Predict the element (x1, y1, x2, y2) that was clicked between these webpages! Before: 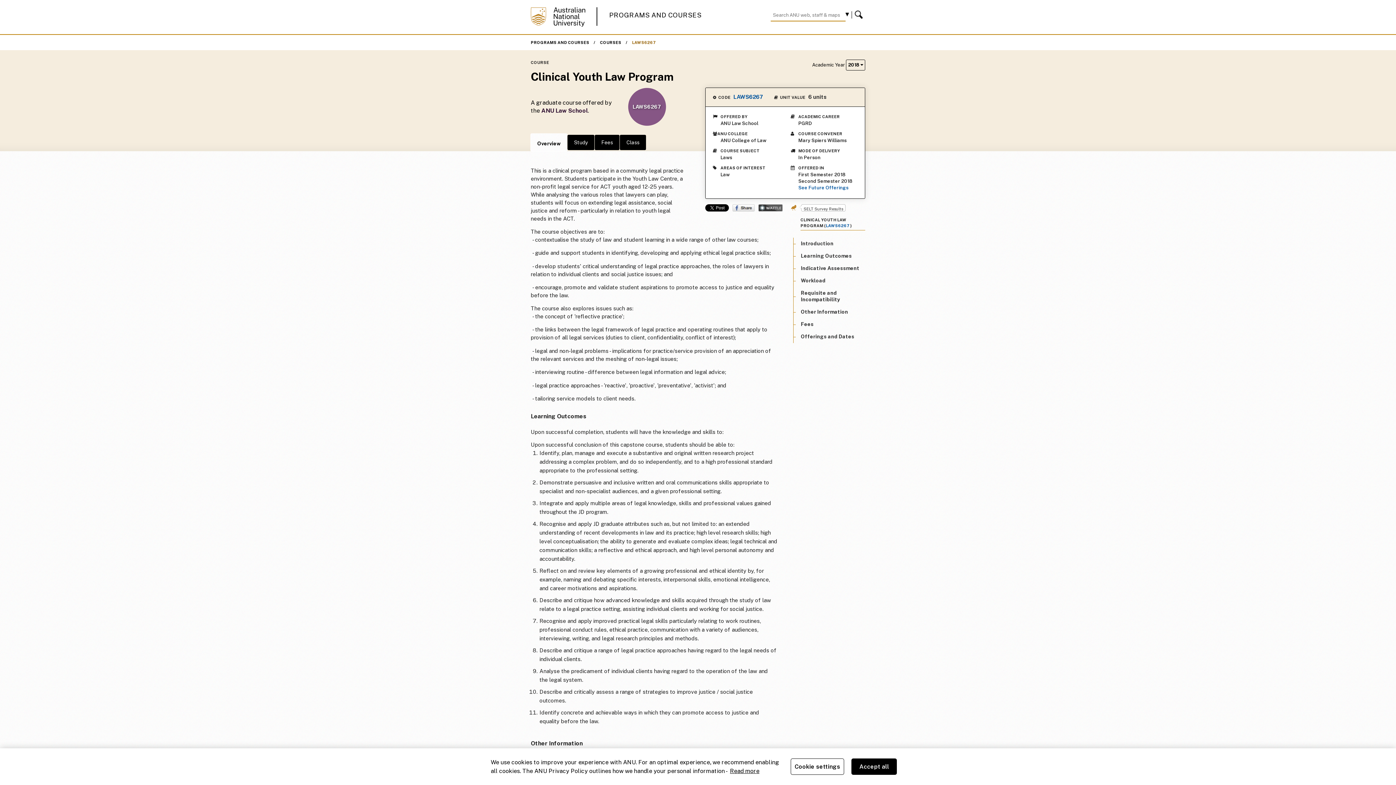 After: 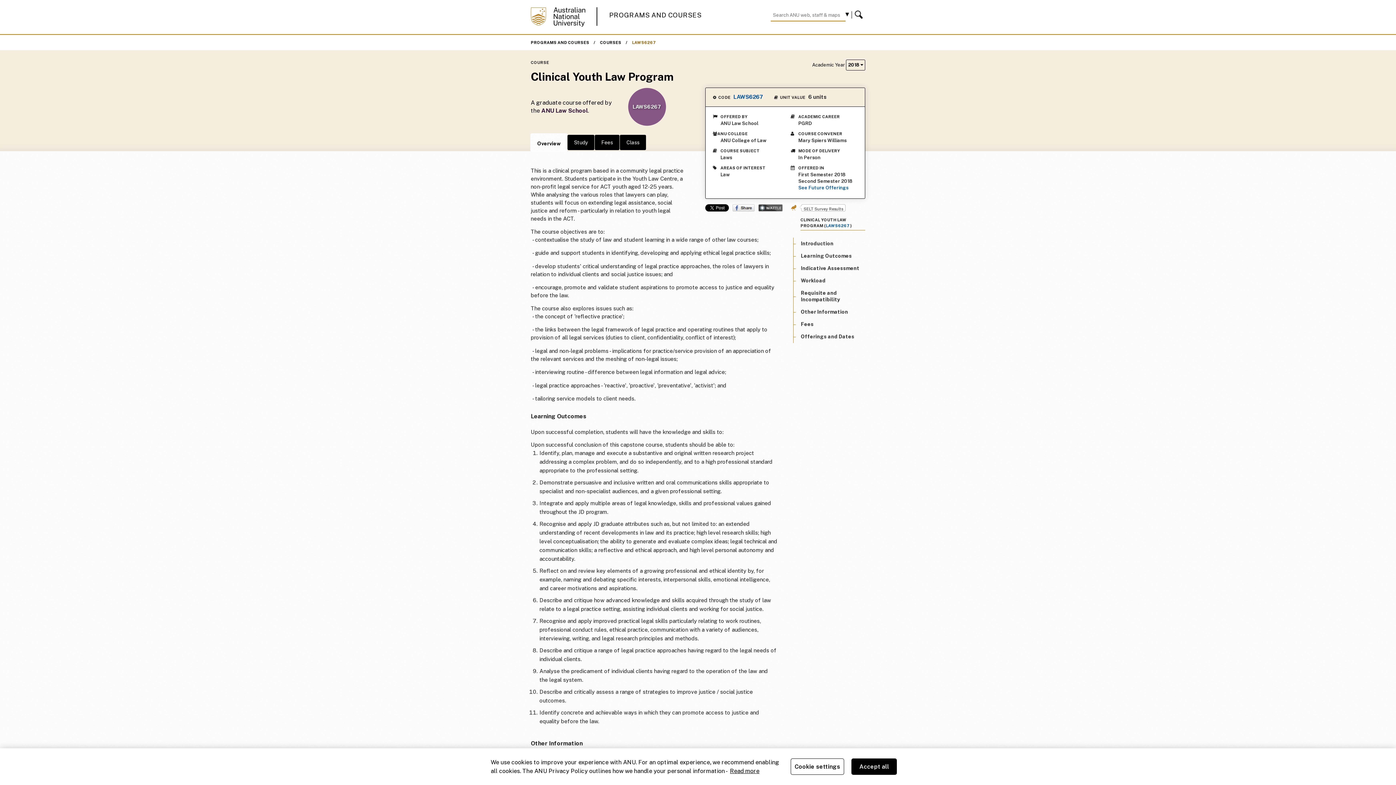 Action: bbox: (758, 204, 782, 211) label: Wattle Share